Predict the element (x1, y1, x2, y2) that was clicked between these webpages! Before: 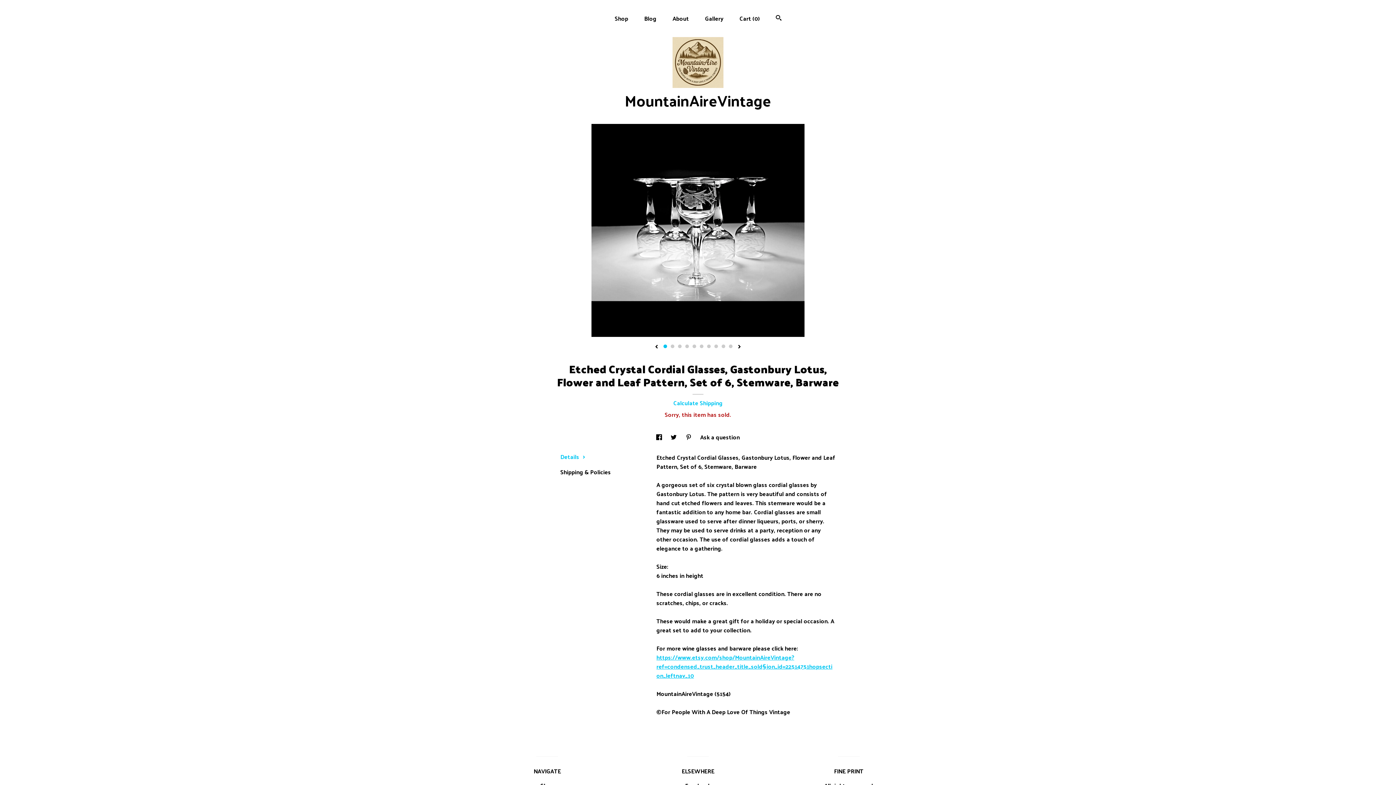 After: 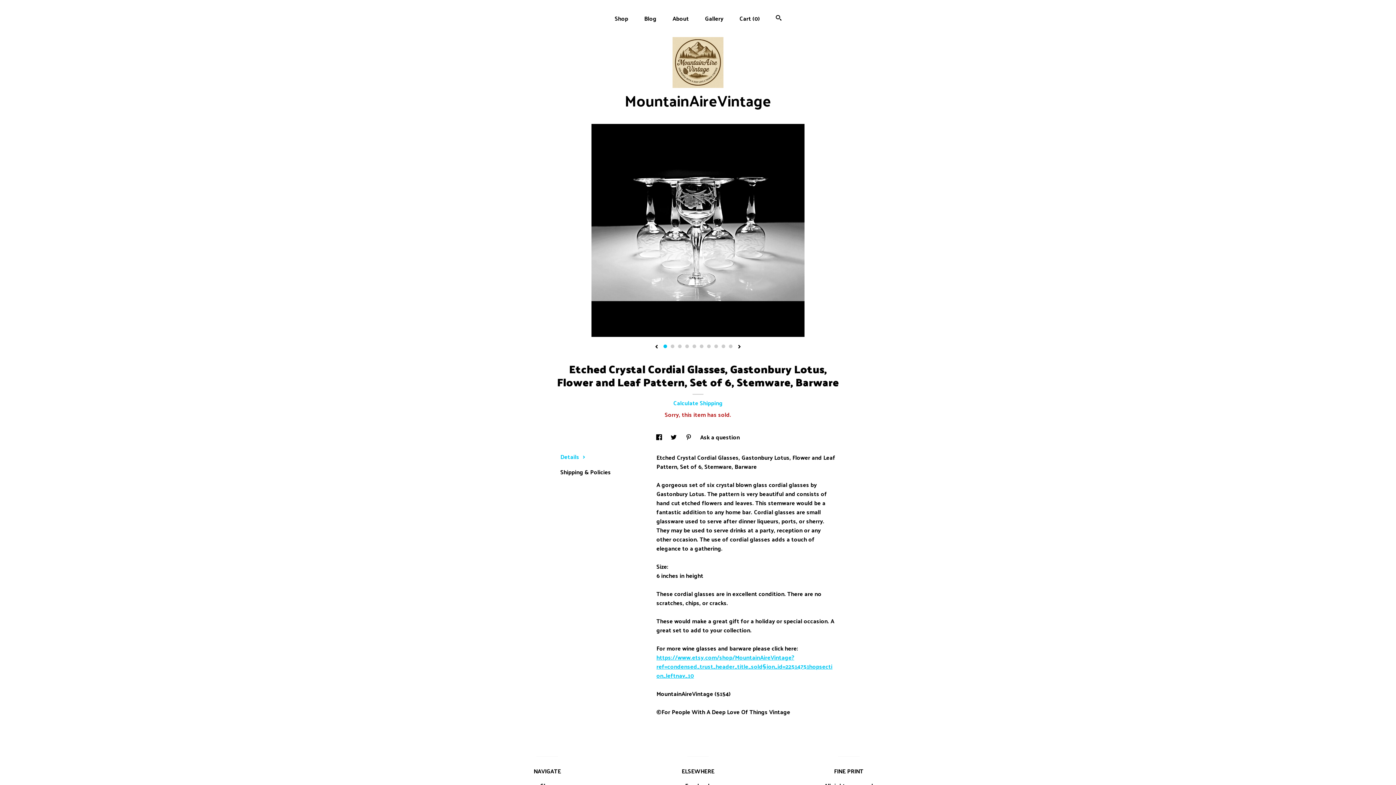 Action: label: 1 bbox: (663, 344, 667, 348)